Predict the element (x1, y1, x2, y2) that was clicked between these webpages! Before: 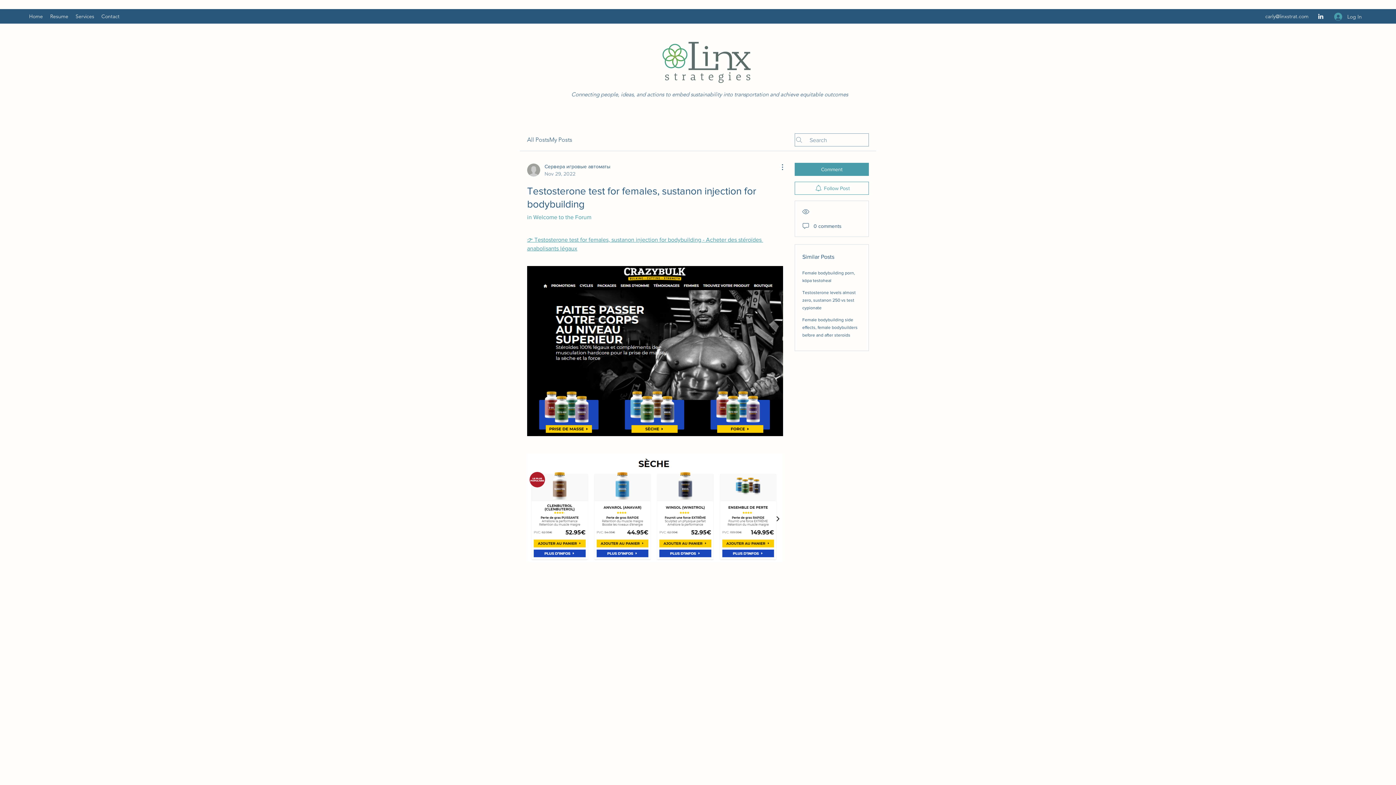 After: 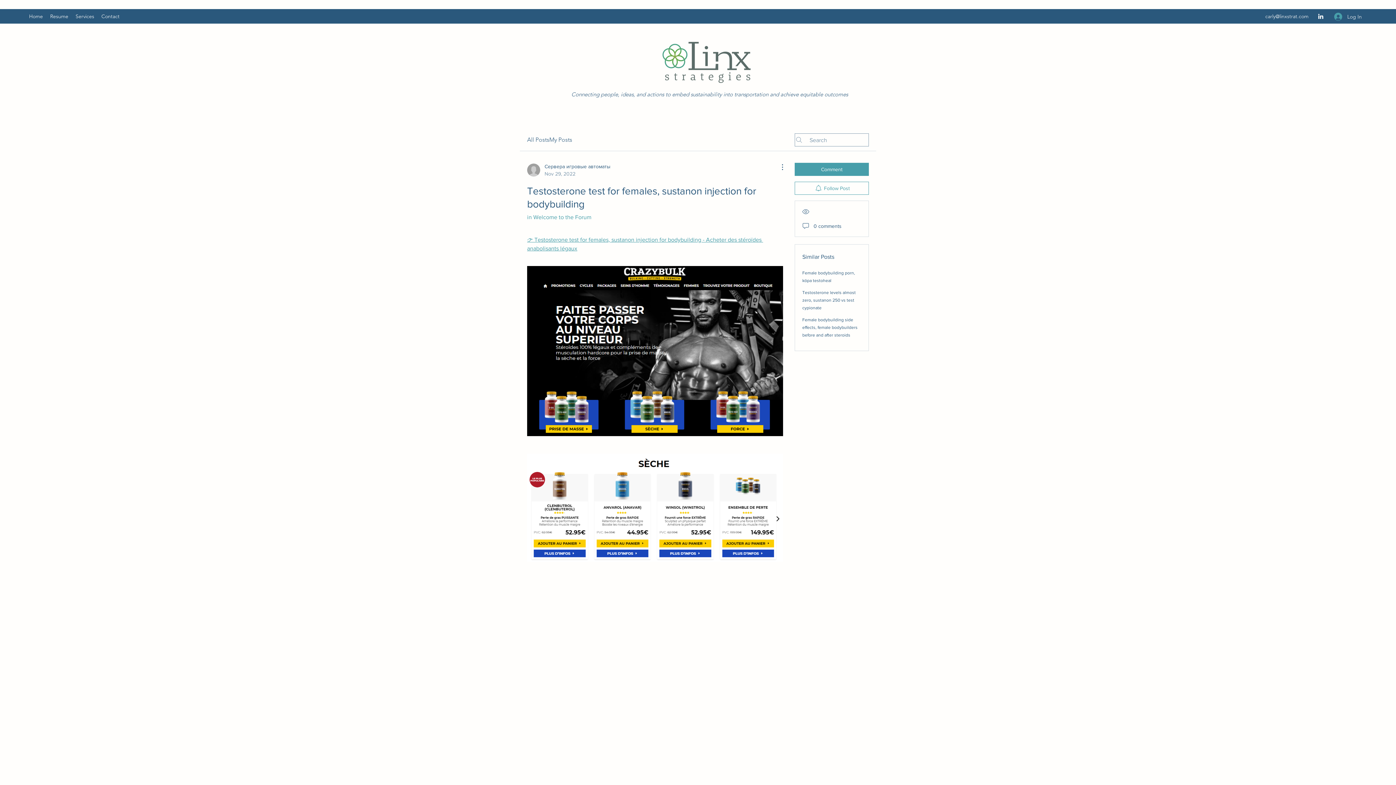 Action: bbox: (1317, 12, 1324, 20) label: LinkedIn